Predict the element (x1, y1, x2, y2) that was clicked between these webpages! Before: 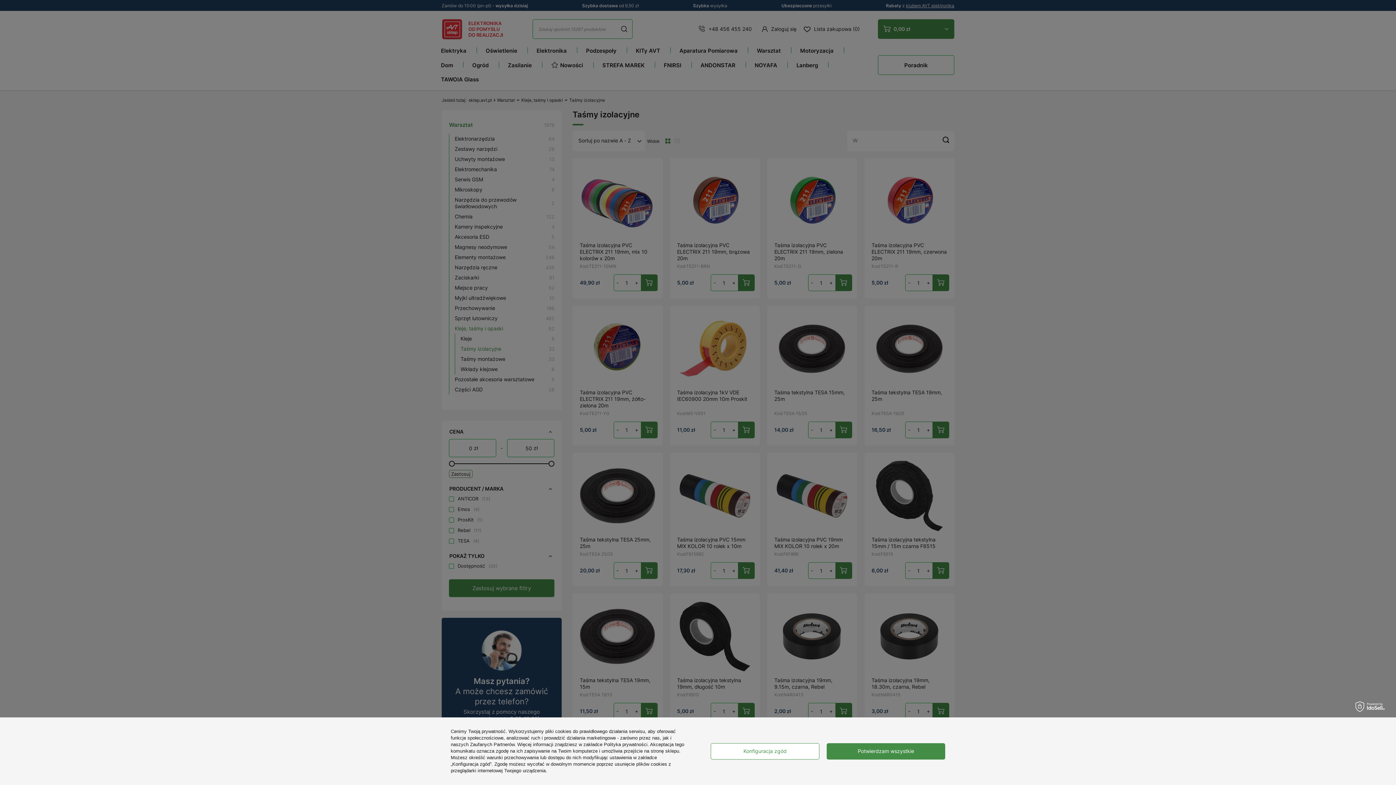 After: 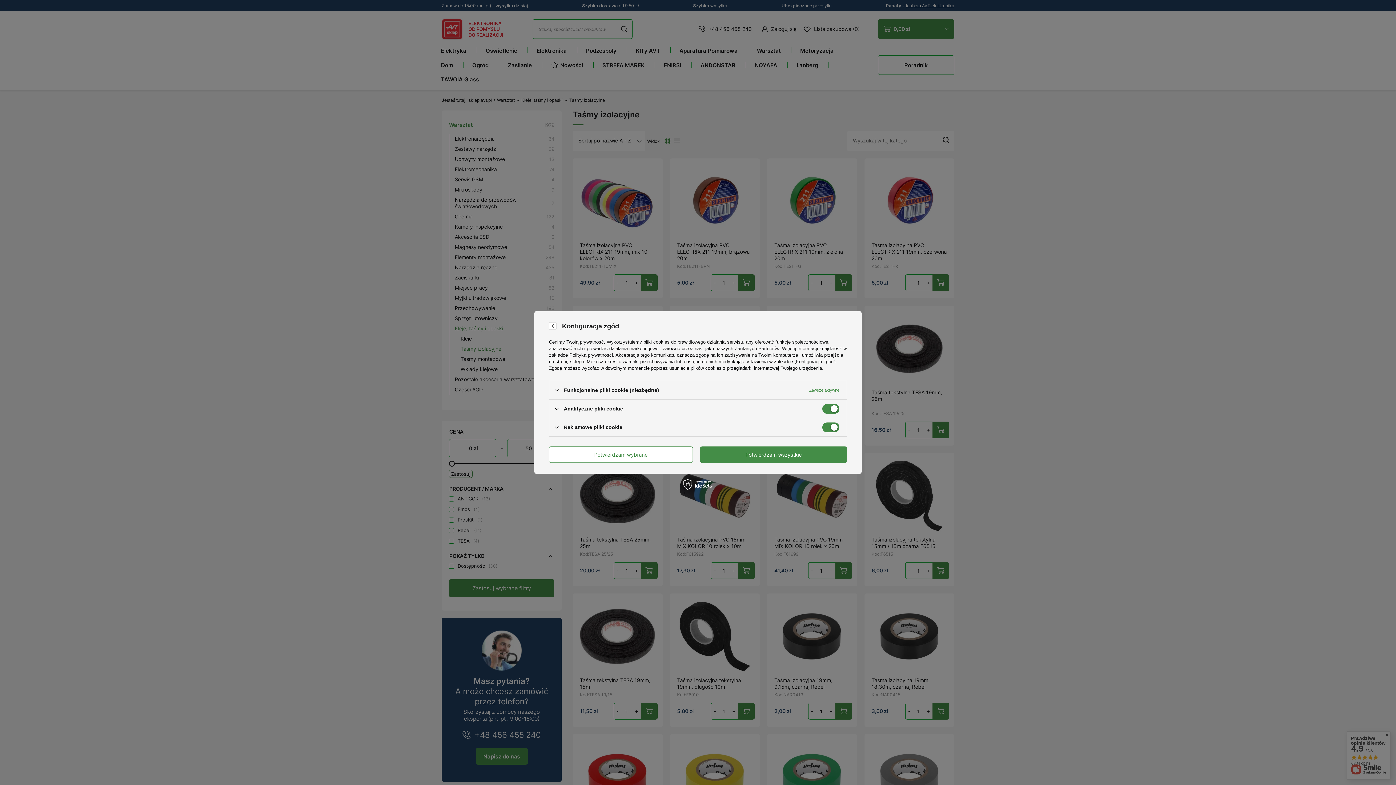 Action: bbox: (710, 743, 819, 759) label: Konfiguracja zgód